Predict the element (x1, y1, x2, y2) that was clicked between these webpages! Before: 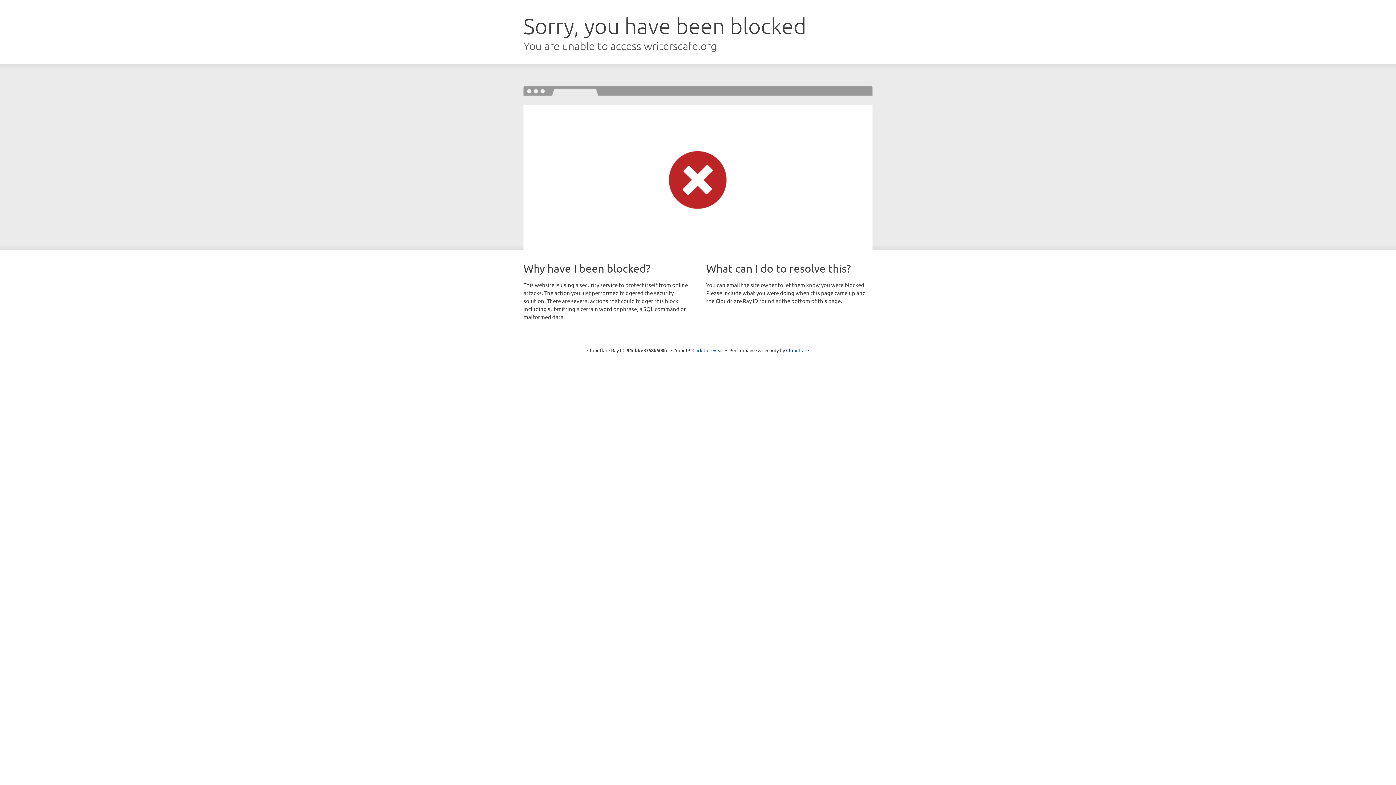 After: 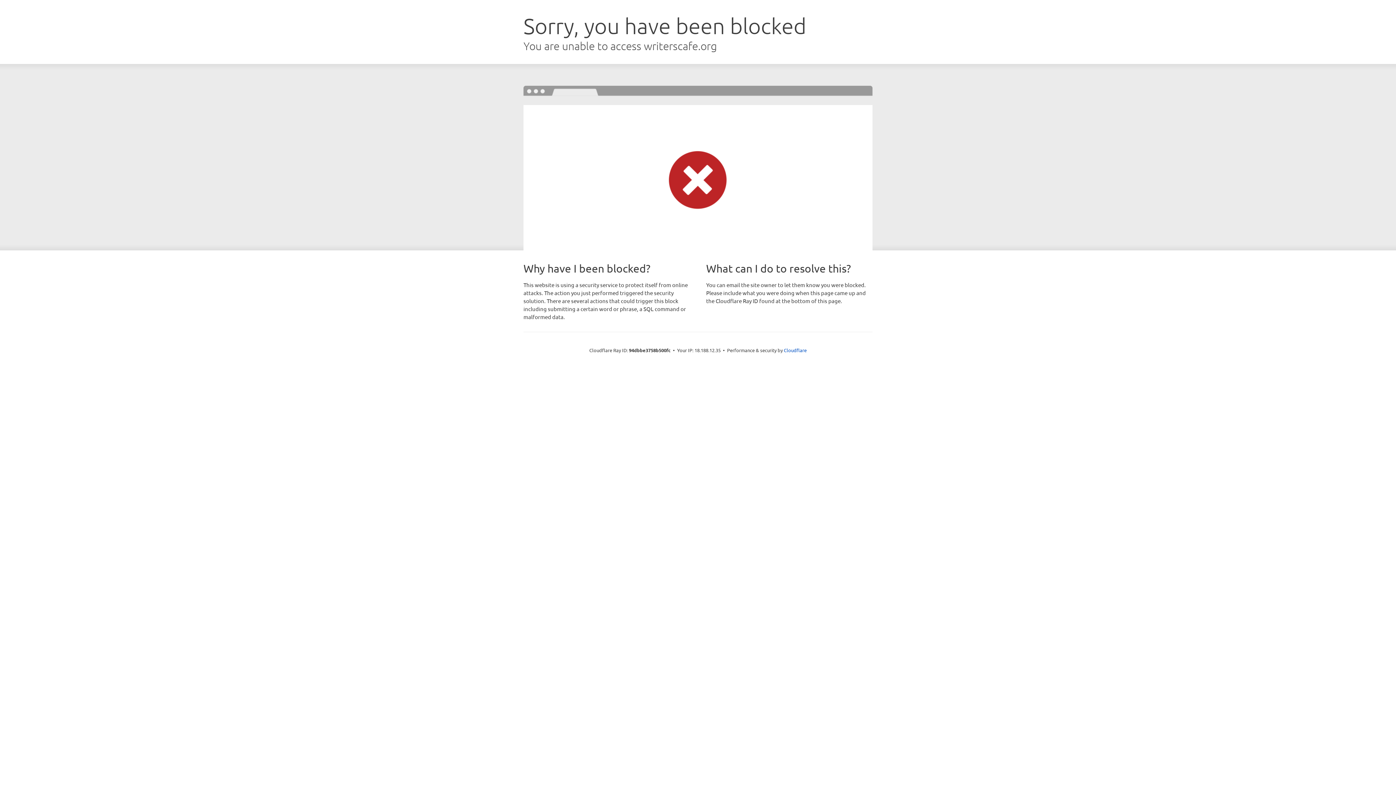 Action: label: Click to reveal bbox: (692, 346, 723, 353)